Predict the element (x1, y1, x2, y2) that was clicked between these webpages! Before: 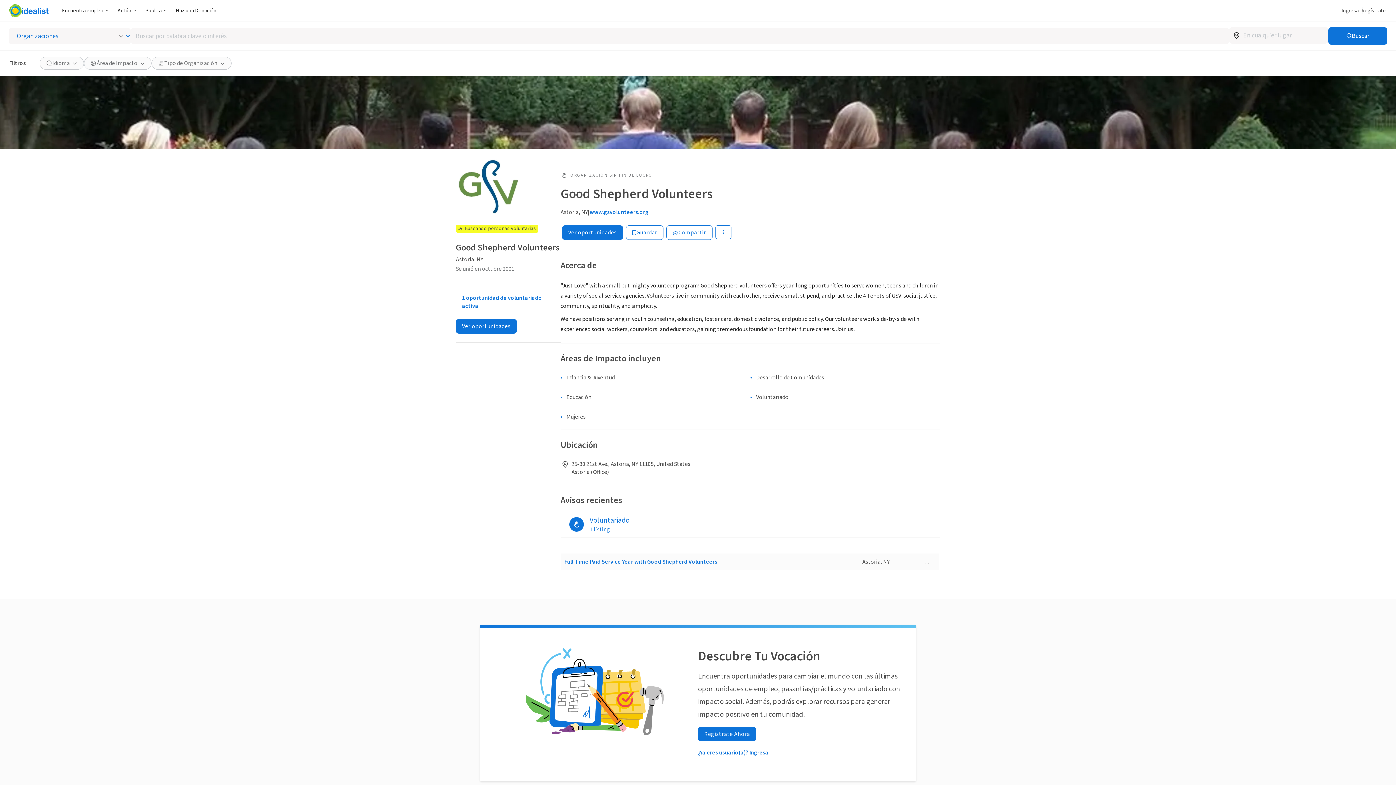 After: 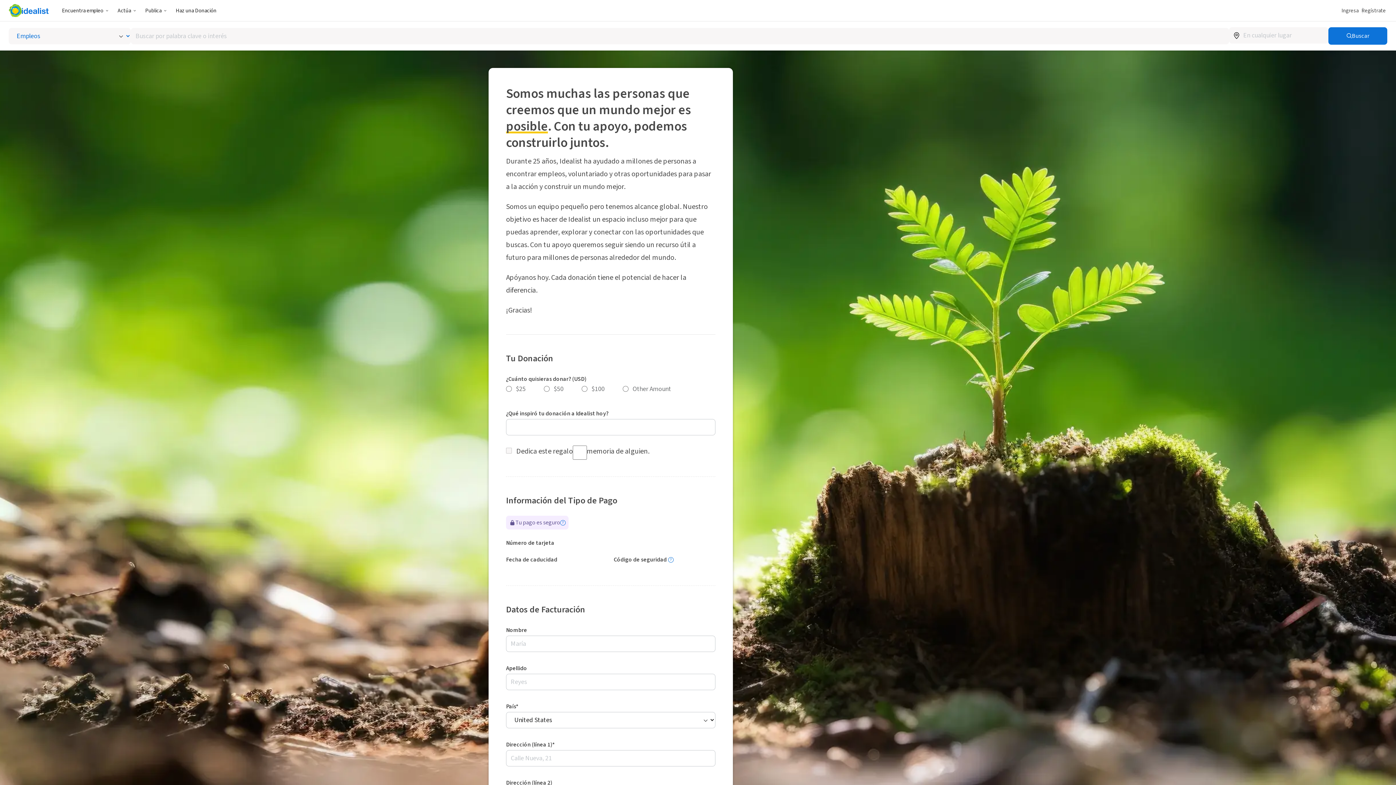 Action: bbox: (171, 3, 220, 17) label: Haz una Donación